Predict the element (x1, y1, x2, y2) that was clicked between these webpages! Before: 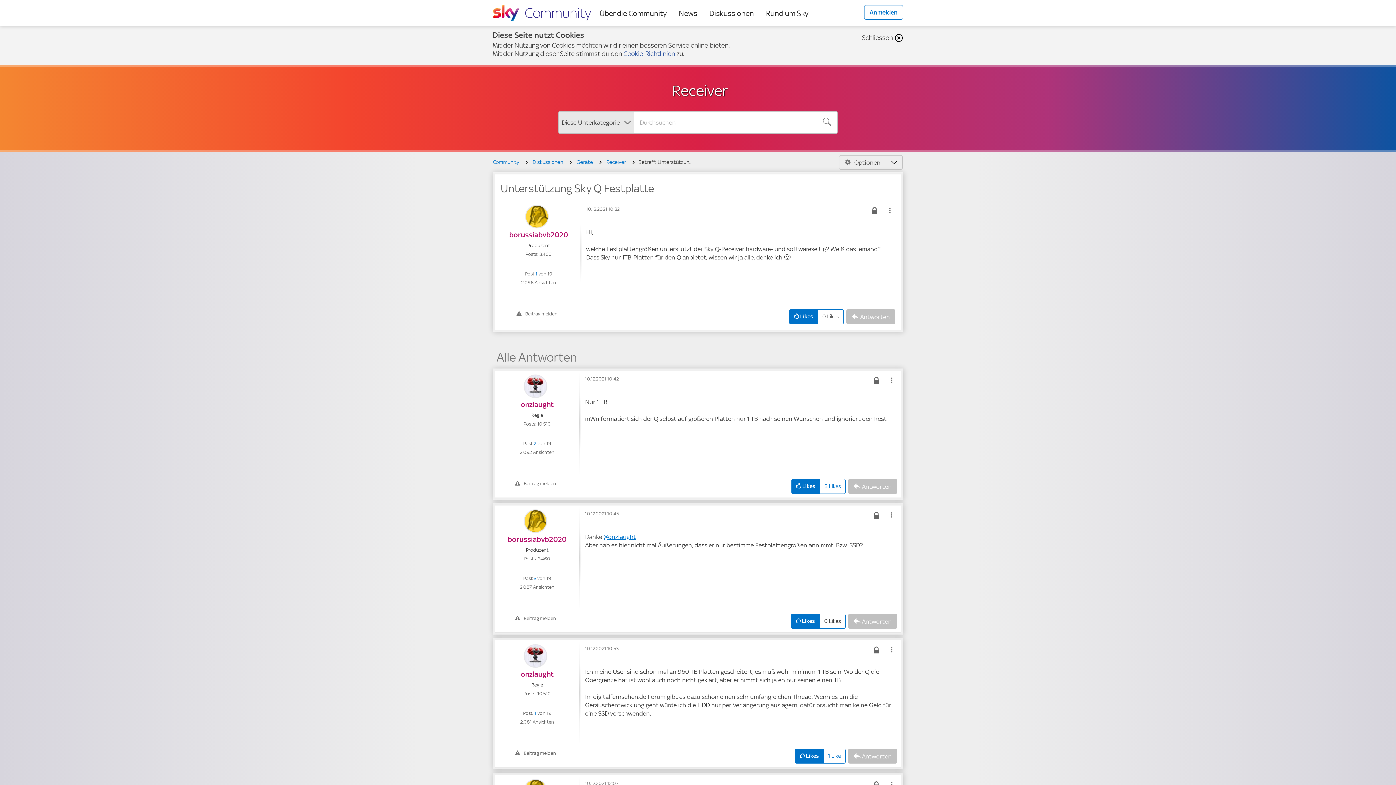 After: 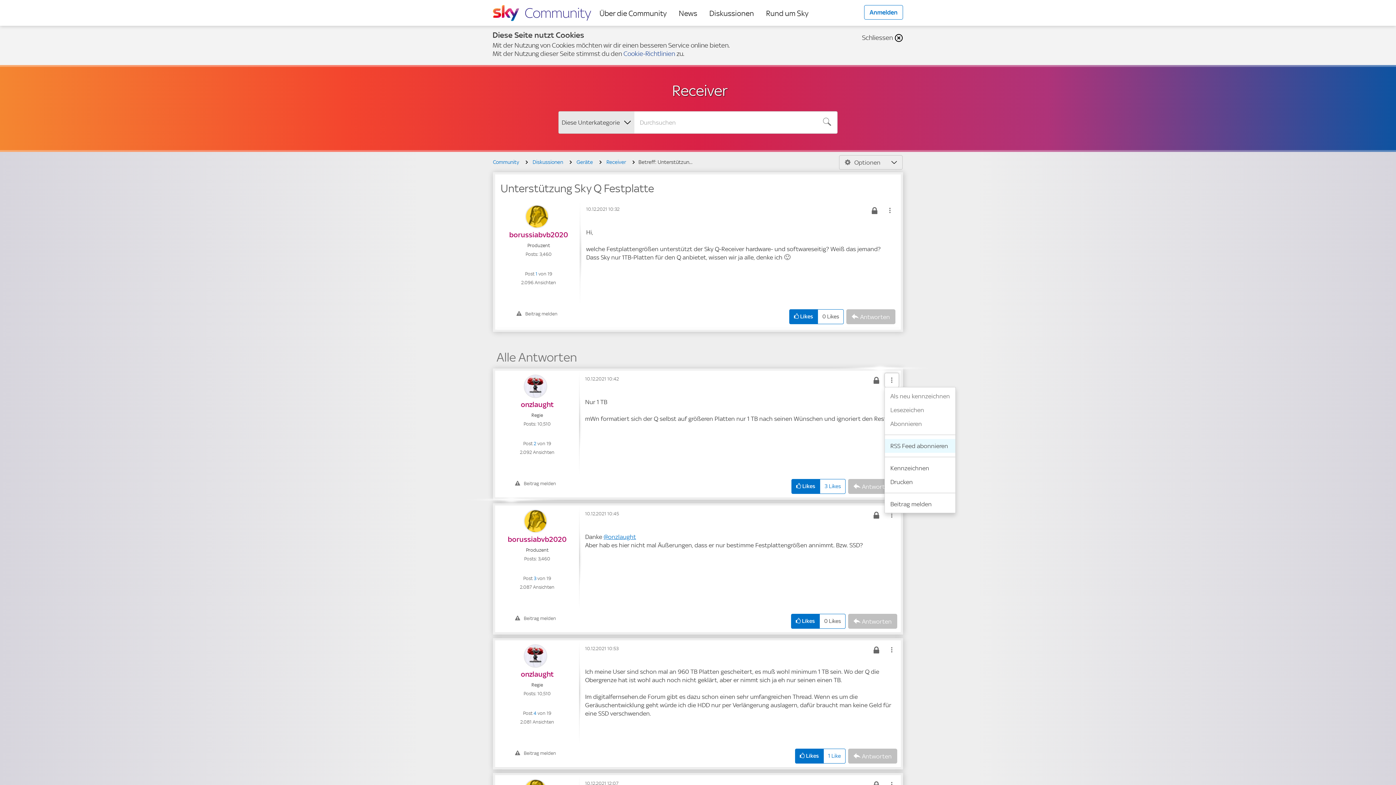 Action: bbox: (884, 373, 899, 387) label: Show comment option menu